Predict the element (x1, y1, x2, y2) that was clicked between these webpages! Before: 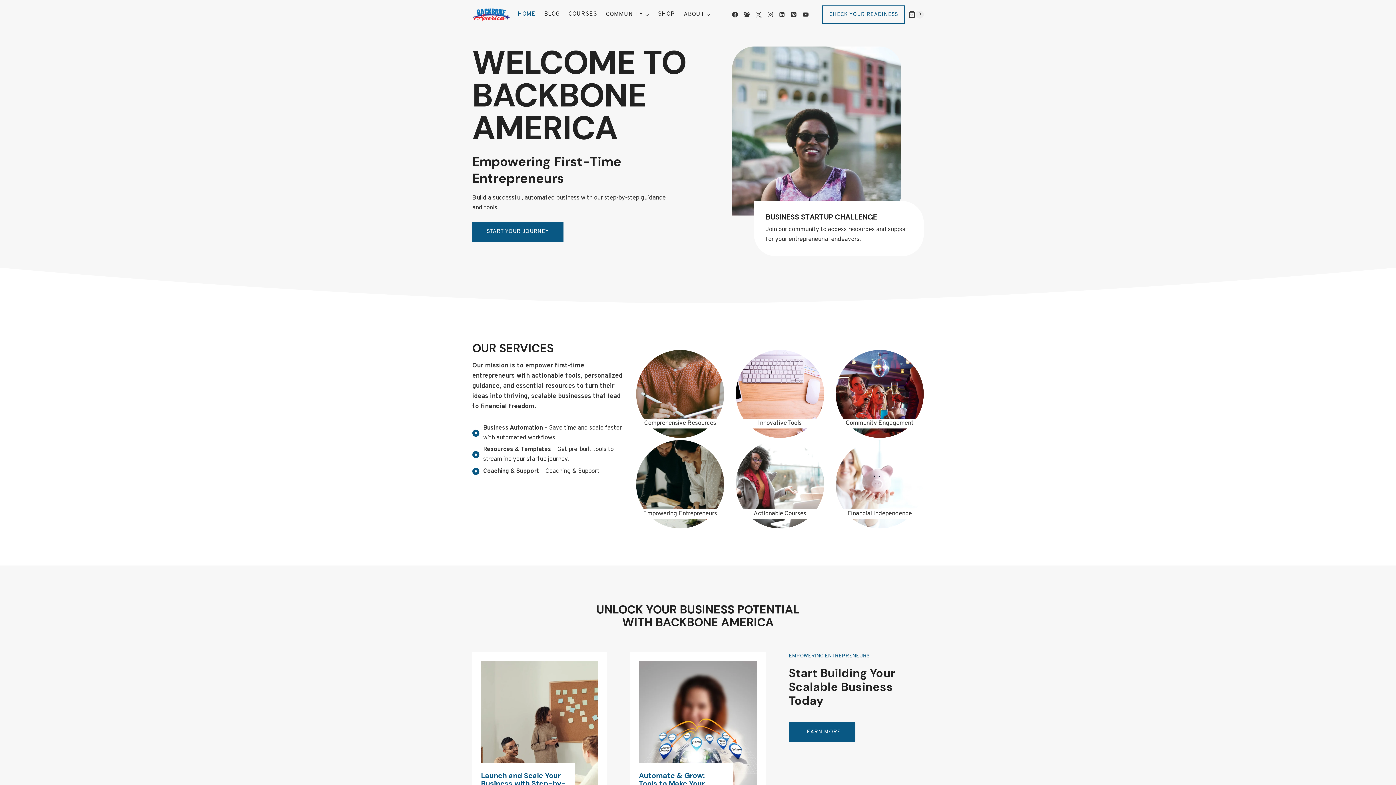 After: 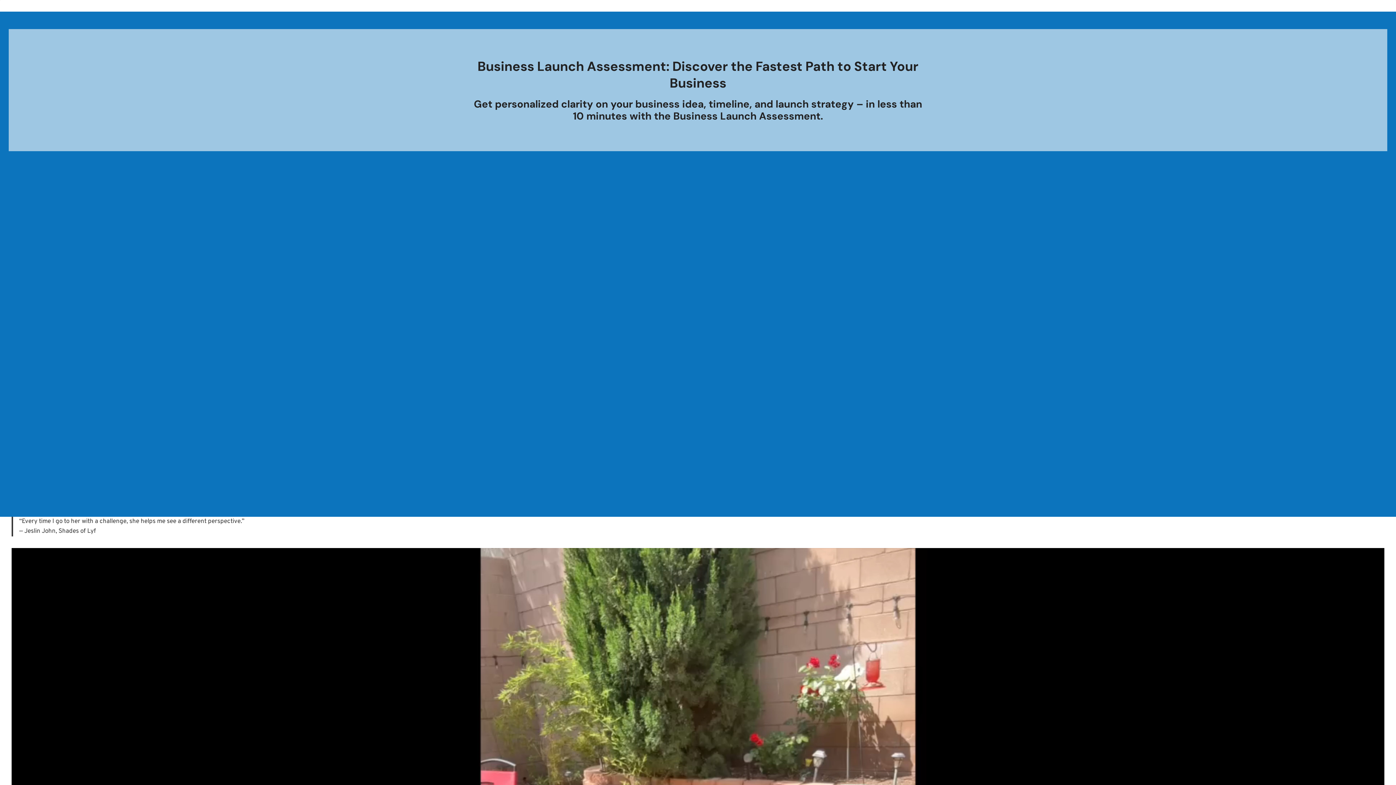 Action: bbox: (788, 722, 855, 742) label: LEARN MORE